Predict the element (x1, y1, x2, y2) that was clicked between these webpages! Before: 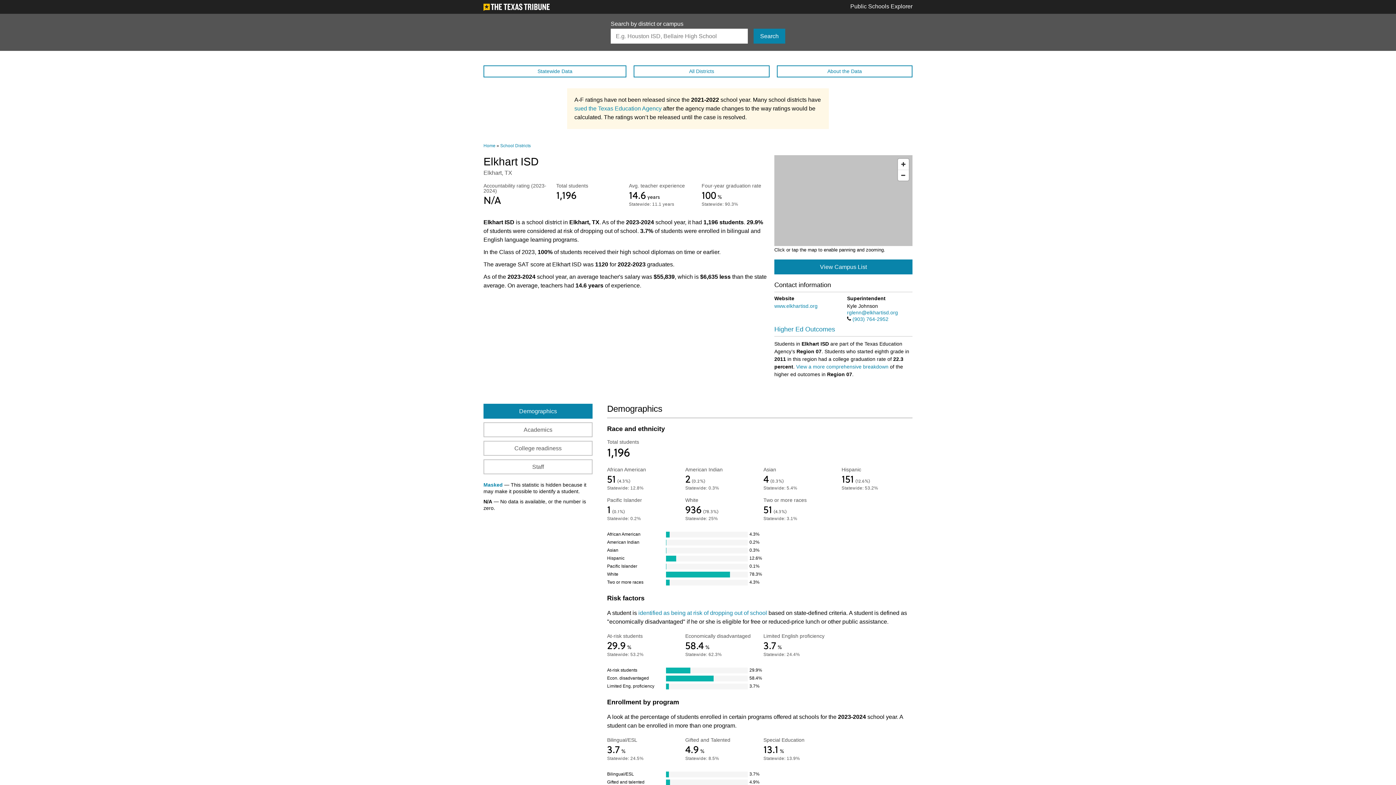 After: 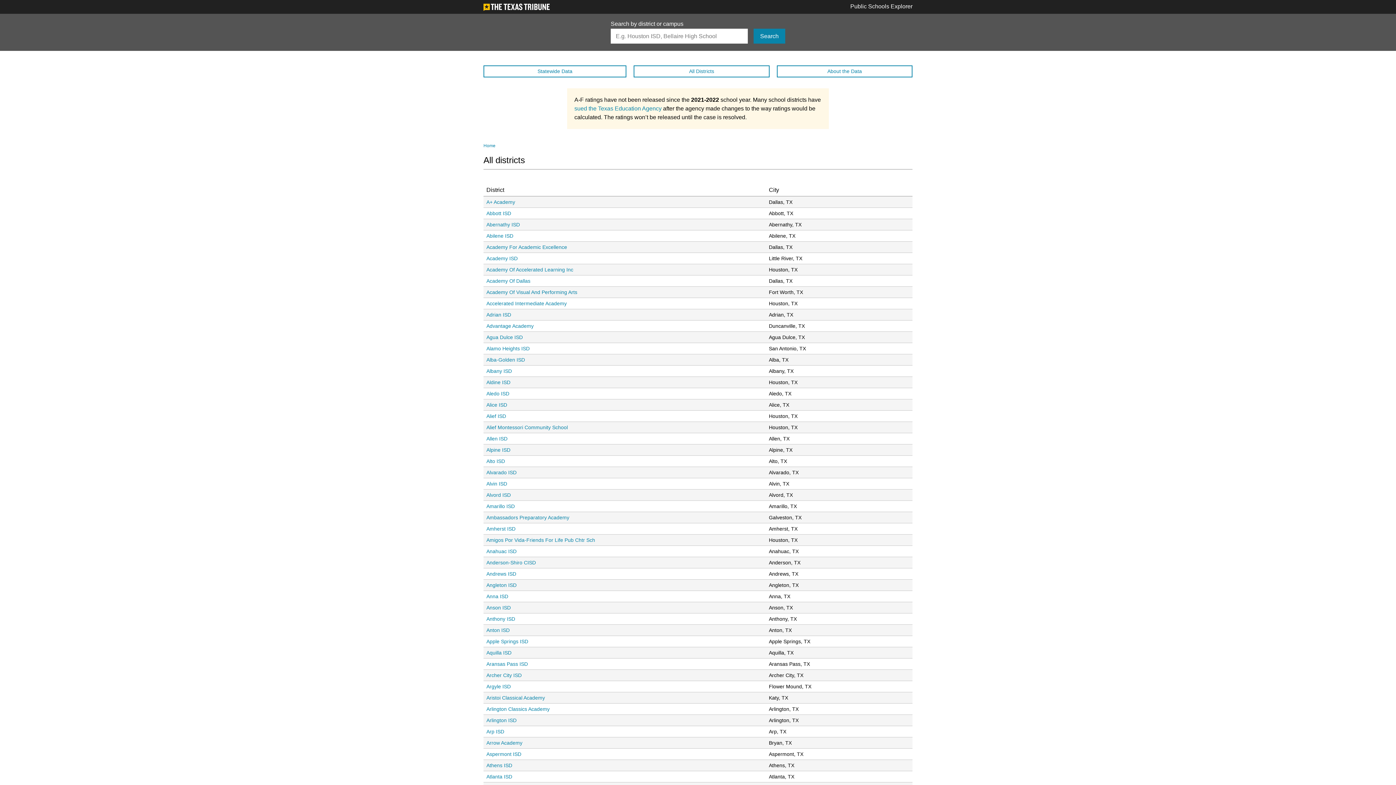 Action: label: School Districts bbox: (500, 143, 530, 148)